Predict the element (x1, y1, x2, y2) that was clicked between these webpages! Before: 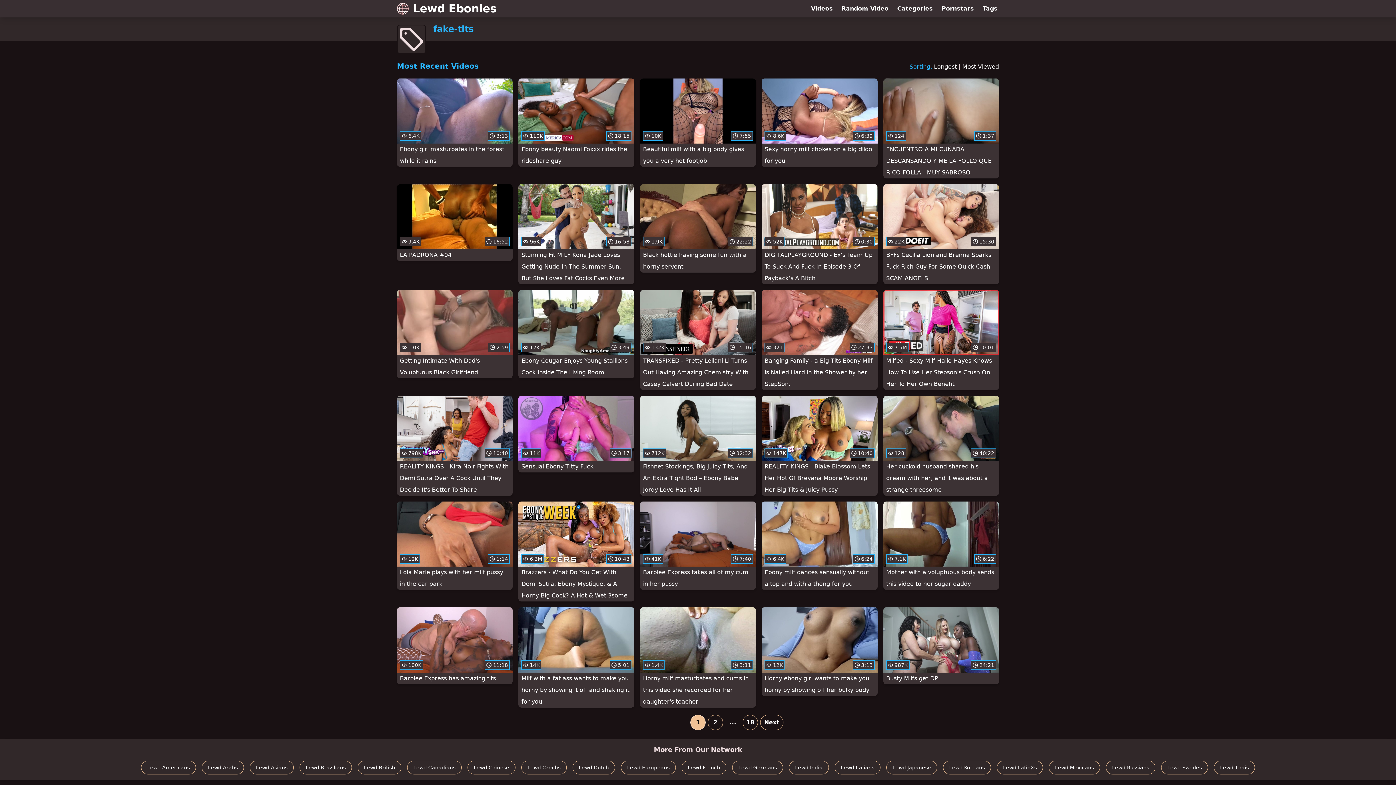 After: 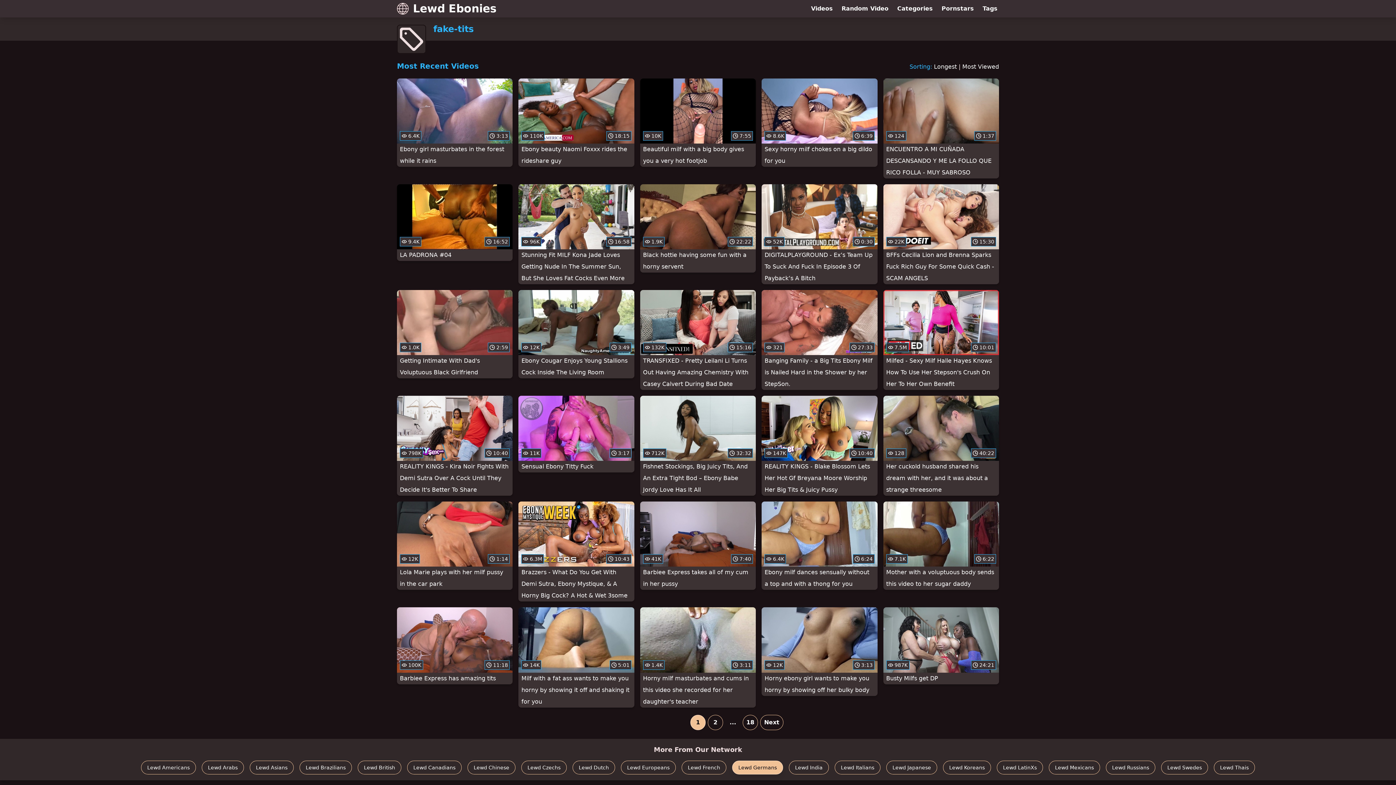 Action: bbox: (732, 760, 783, 774) label: Lewd Germans